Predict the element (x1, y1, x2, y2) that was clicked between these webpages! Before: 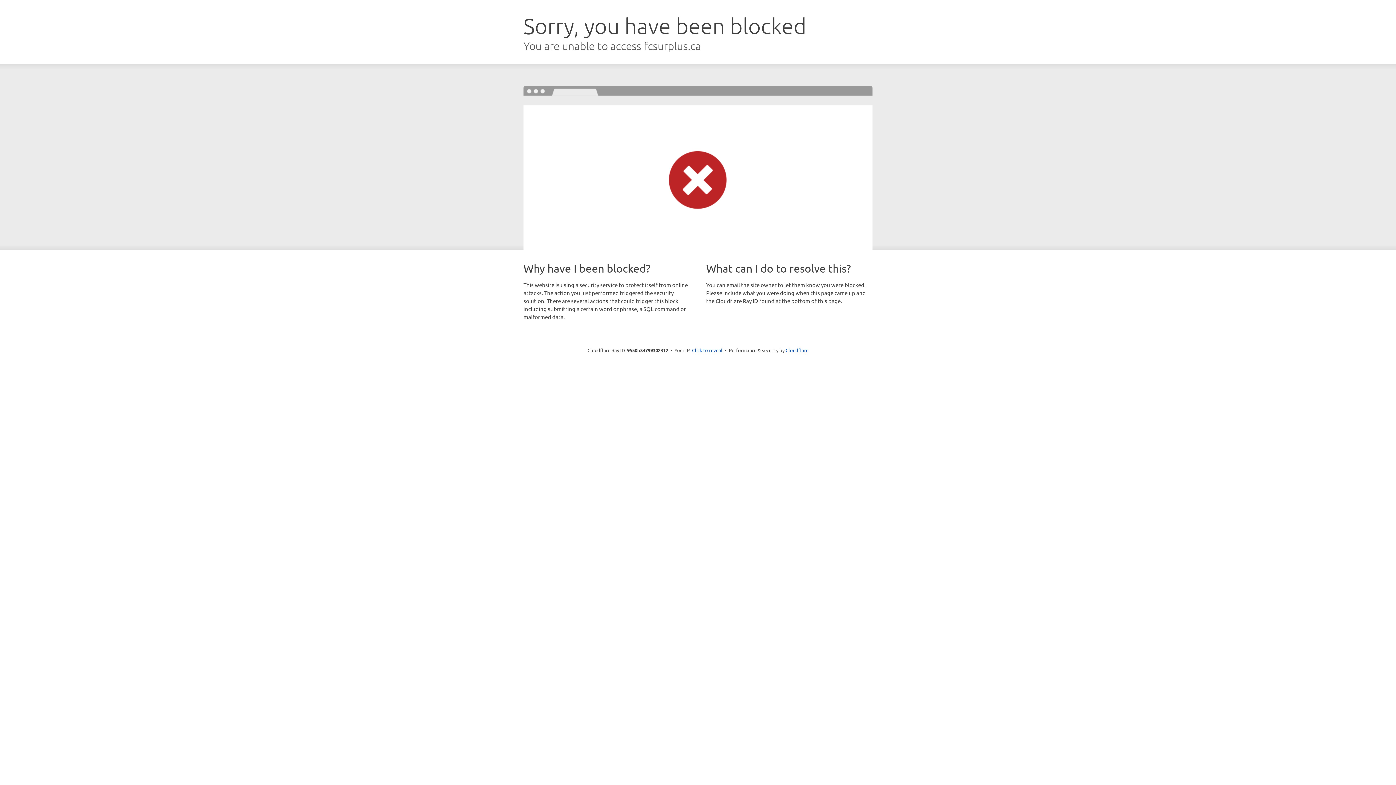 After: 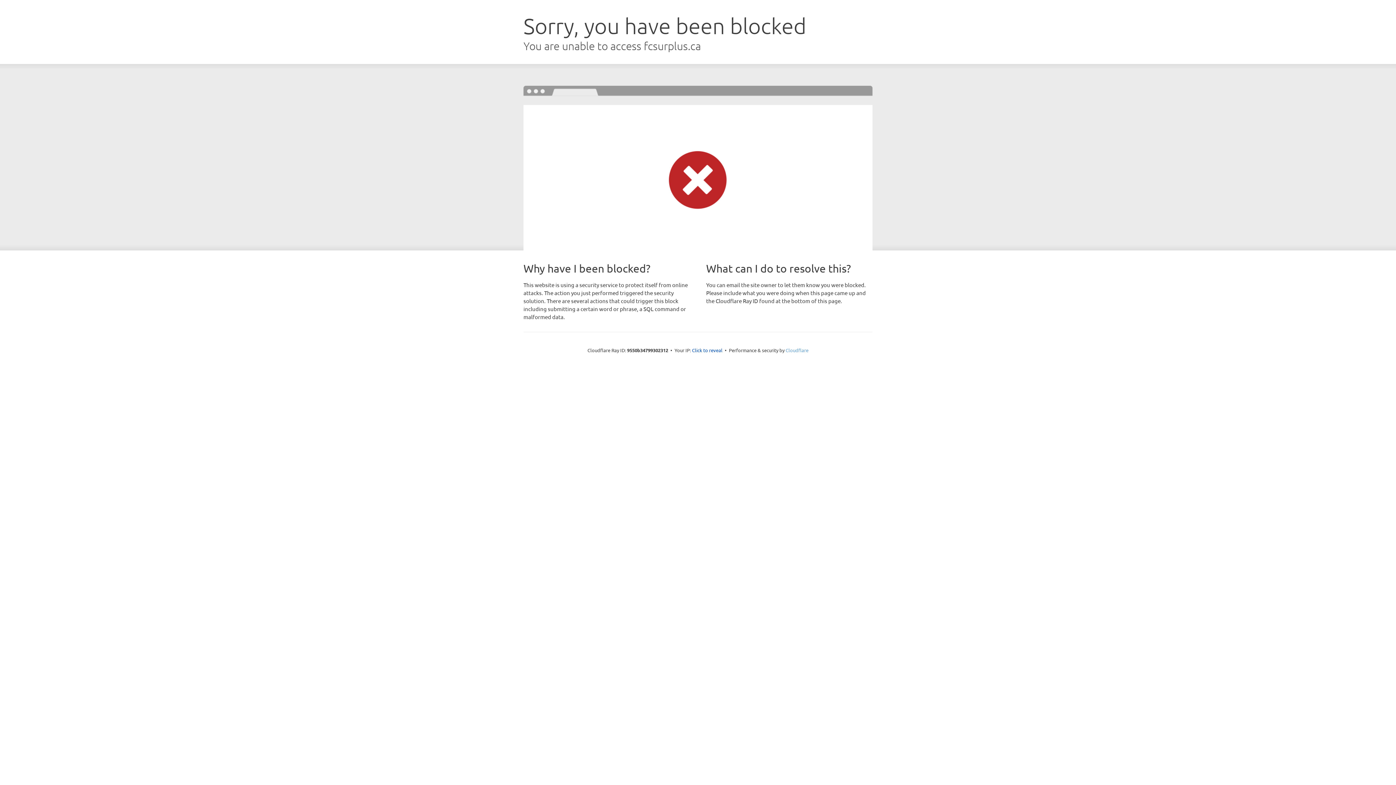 Action: bbox: (785, 347, 808, 353) label: Cloudflare